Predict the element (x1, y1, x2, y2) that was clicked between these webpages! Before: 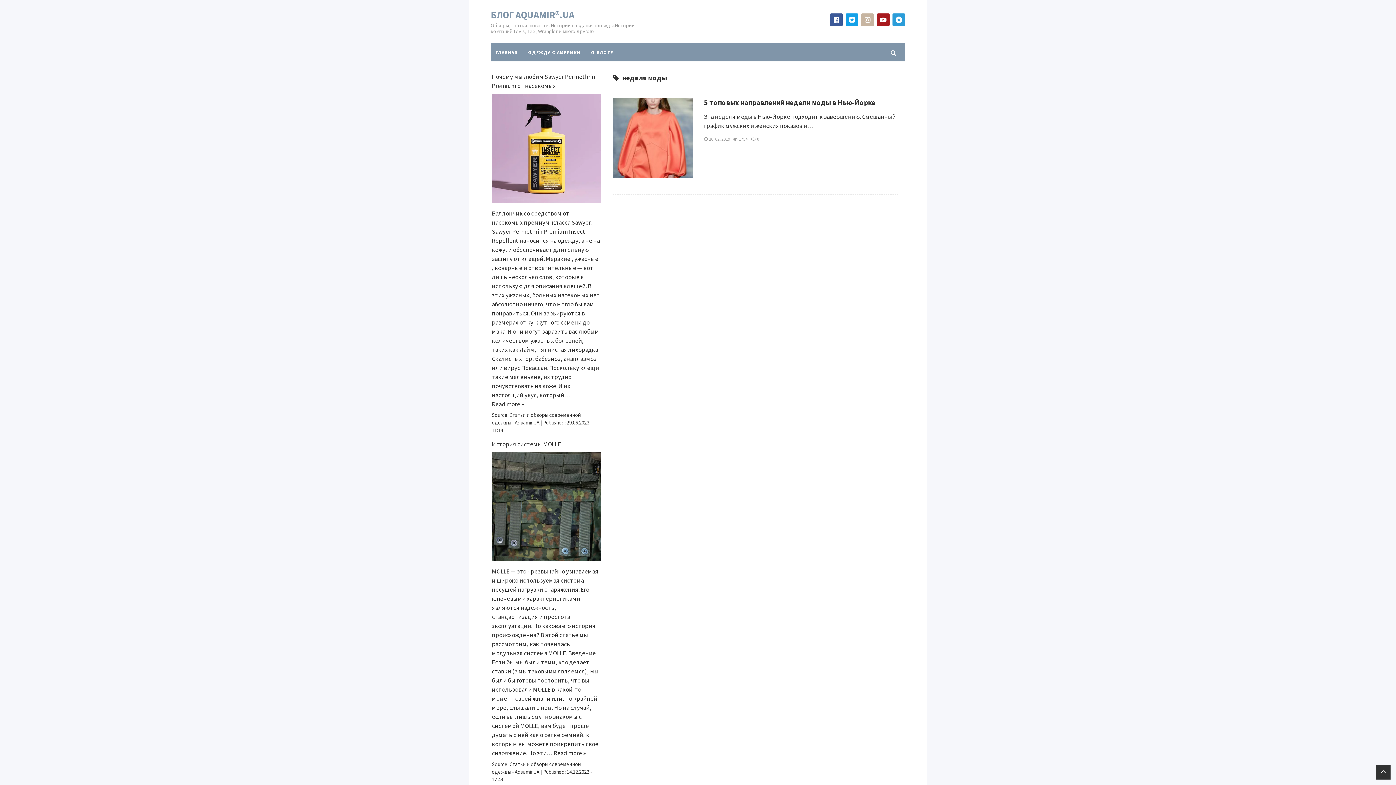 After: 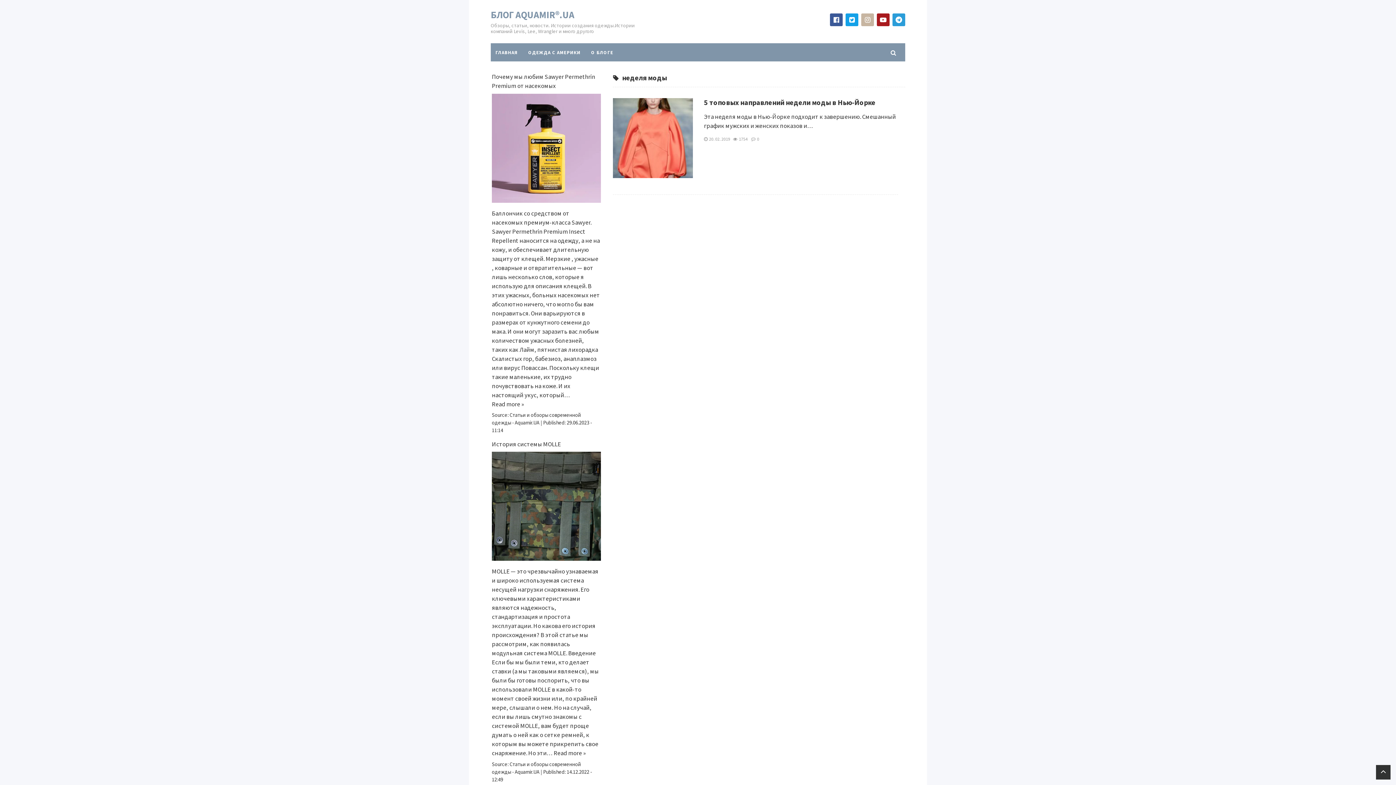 Action: bbox: (492, 93, 601, 202)